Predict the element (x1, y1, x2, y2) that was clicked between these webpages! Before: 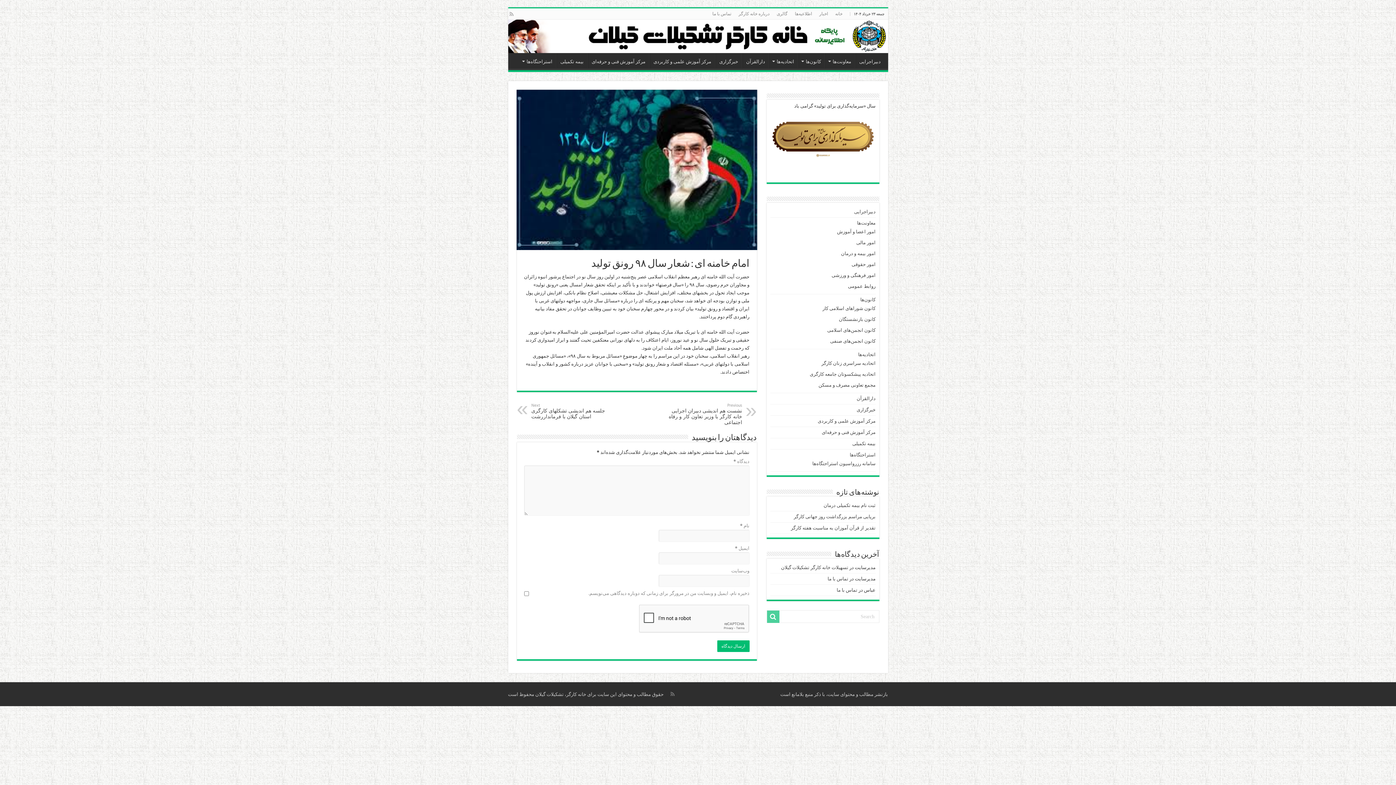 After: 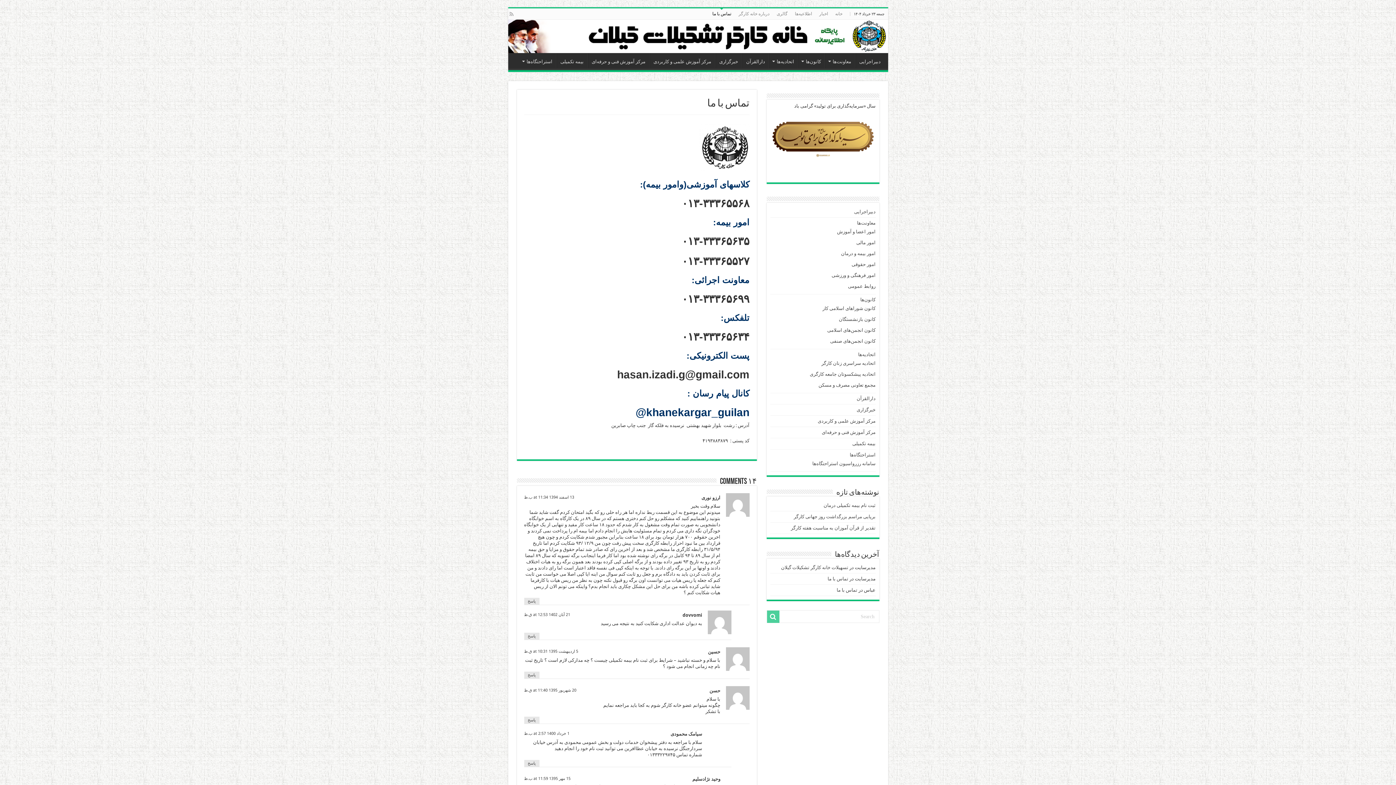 Action: label: تماس با ما bbox: (708, 8, 735, 19)